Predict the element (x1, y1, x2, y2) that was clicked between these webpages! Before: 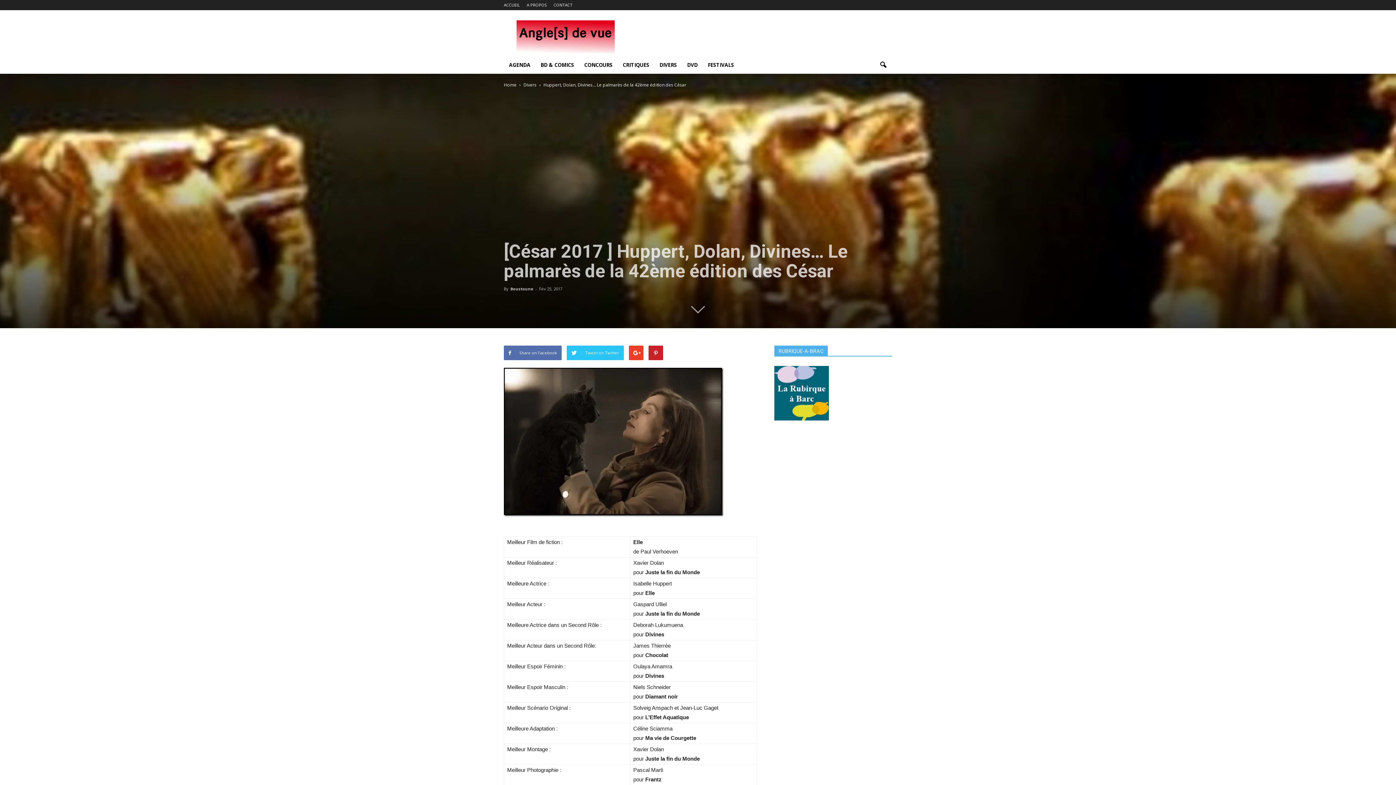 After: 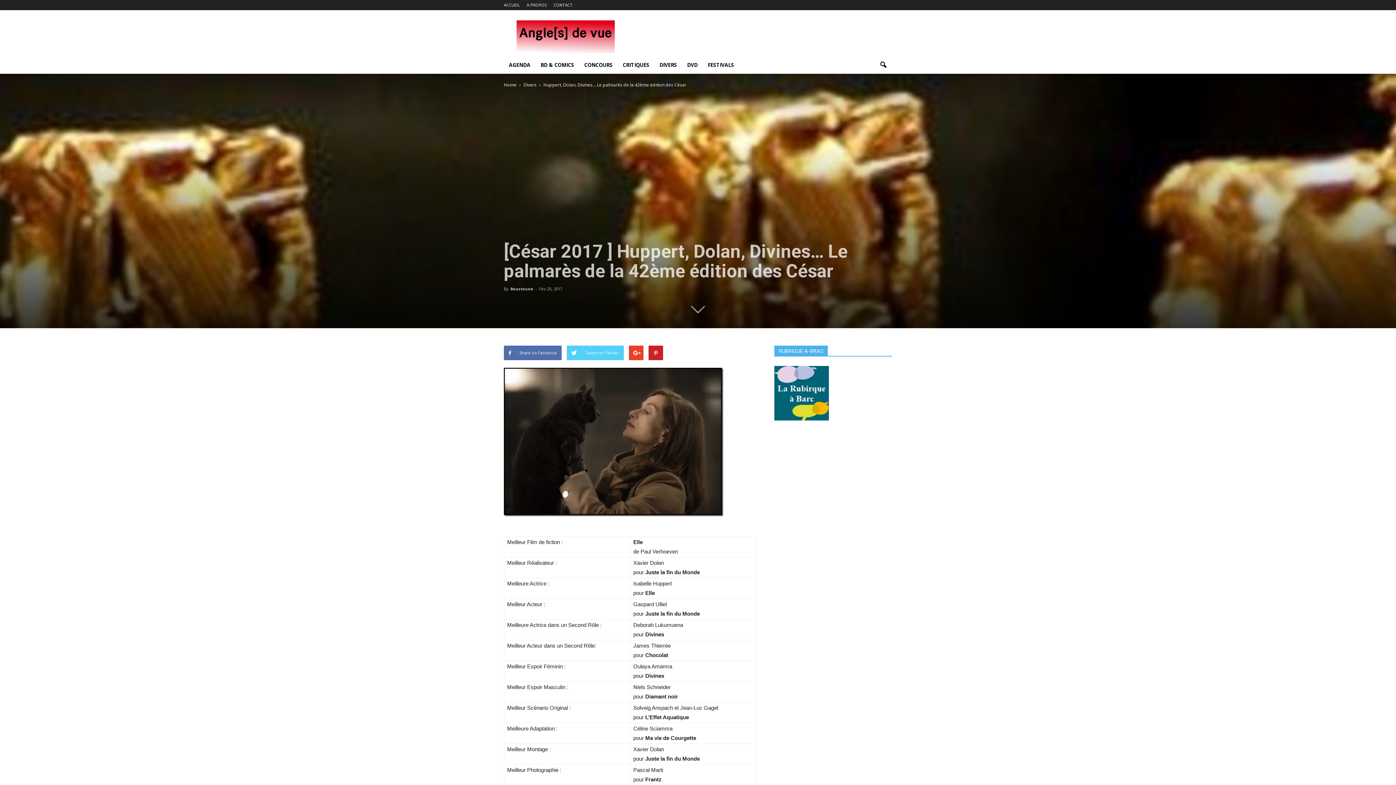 Action: label: Tweet on Twitter bbox: (566, 345, 624, 360)